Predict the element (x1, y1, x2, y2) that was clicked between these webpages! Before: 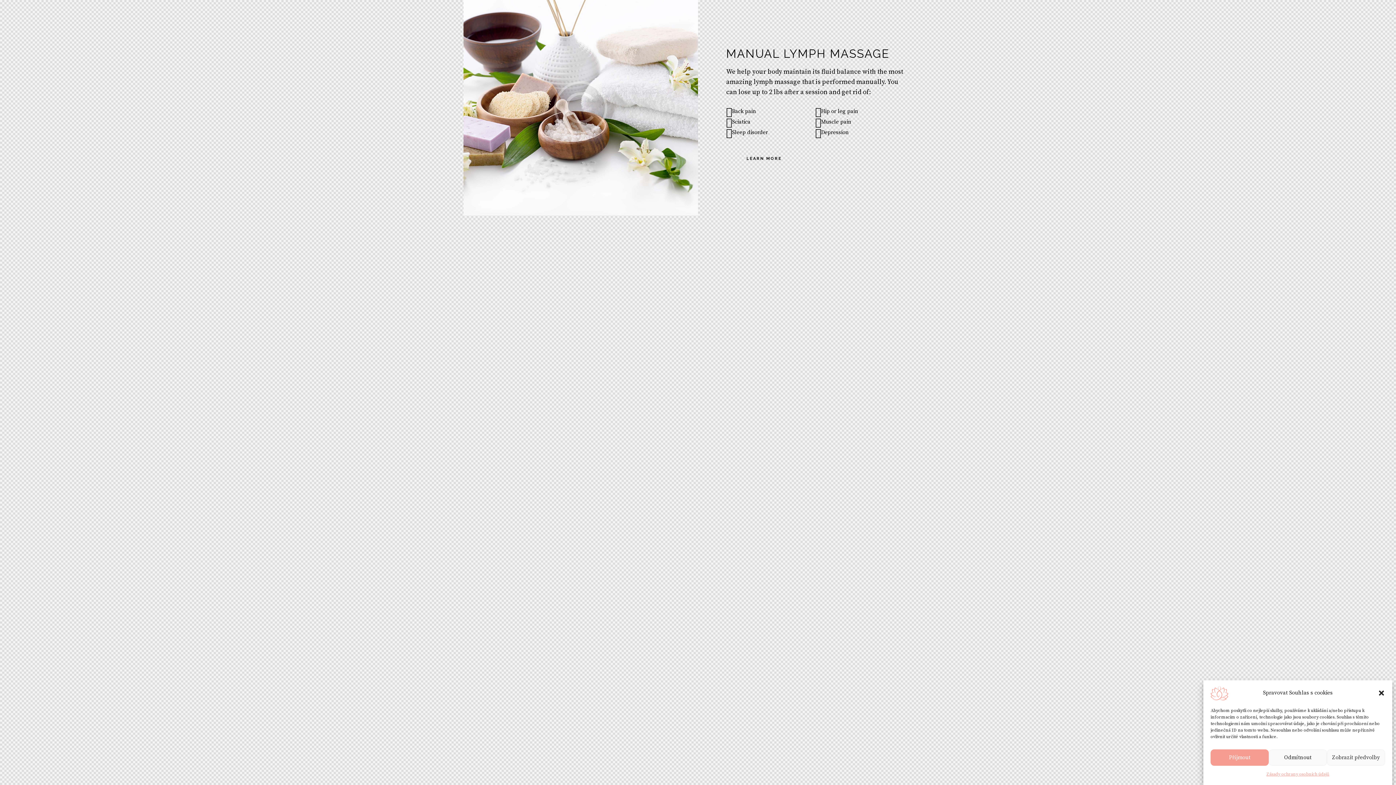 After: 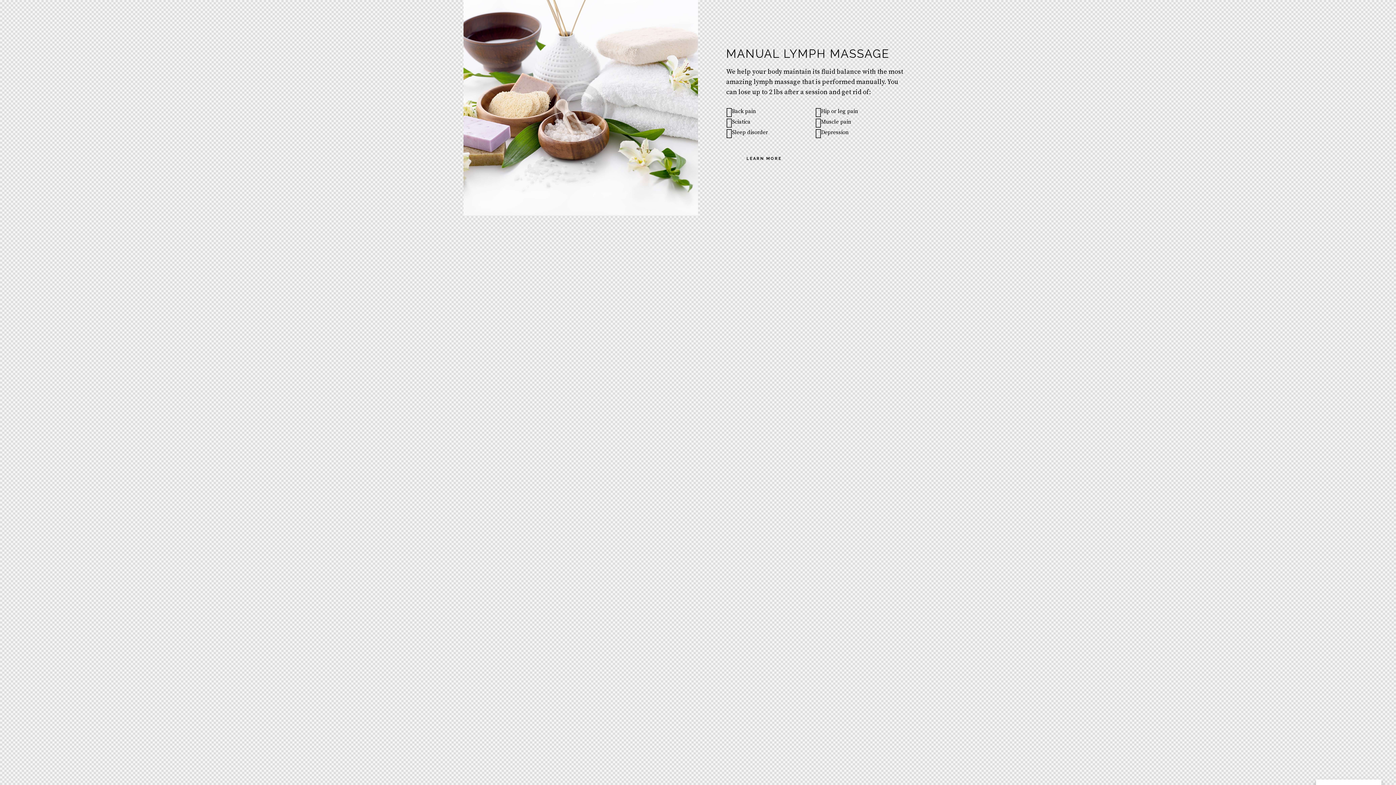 Action: bbox: (1378, 689, 1385, 697) label: Zavřít dialogové okno